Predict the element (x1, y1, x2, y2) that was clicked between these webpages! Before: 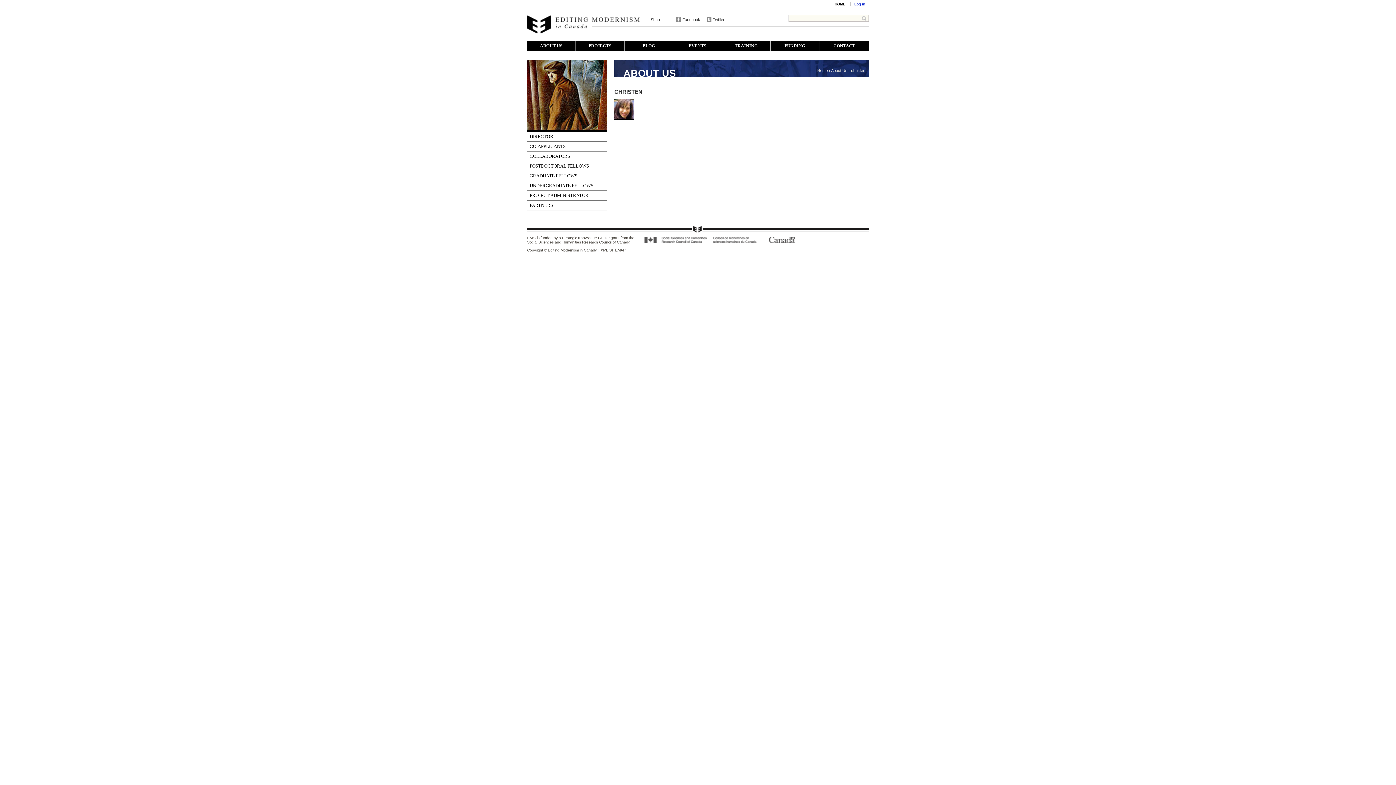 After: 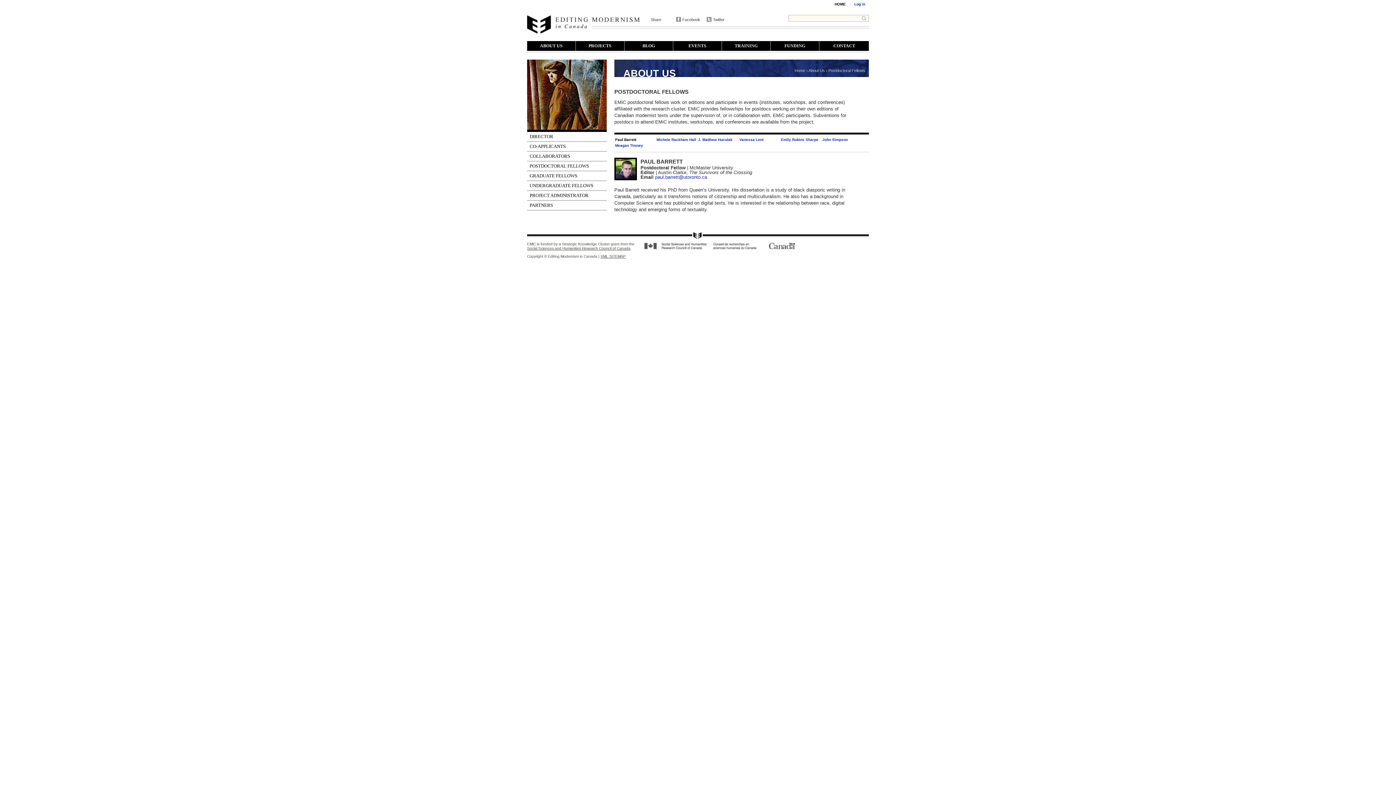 Action: label: POSTDOCTORAL FELLOWS bbox: (527, 161, 606, 171)